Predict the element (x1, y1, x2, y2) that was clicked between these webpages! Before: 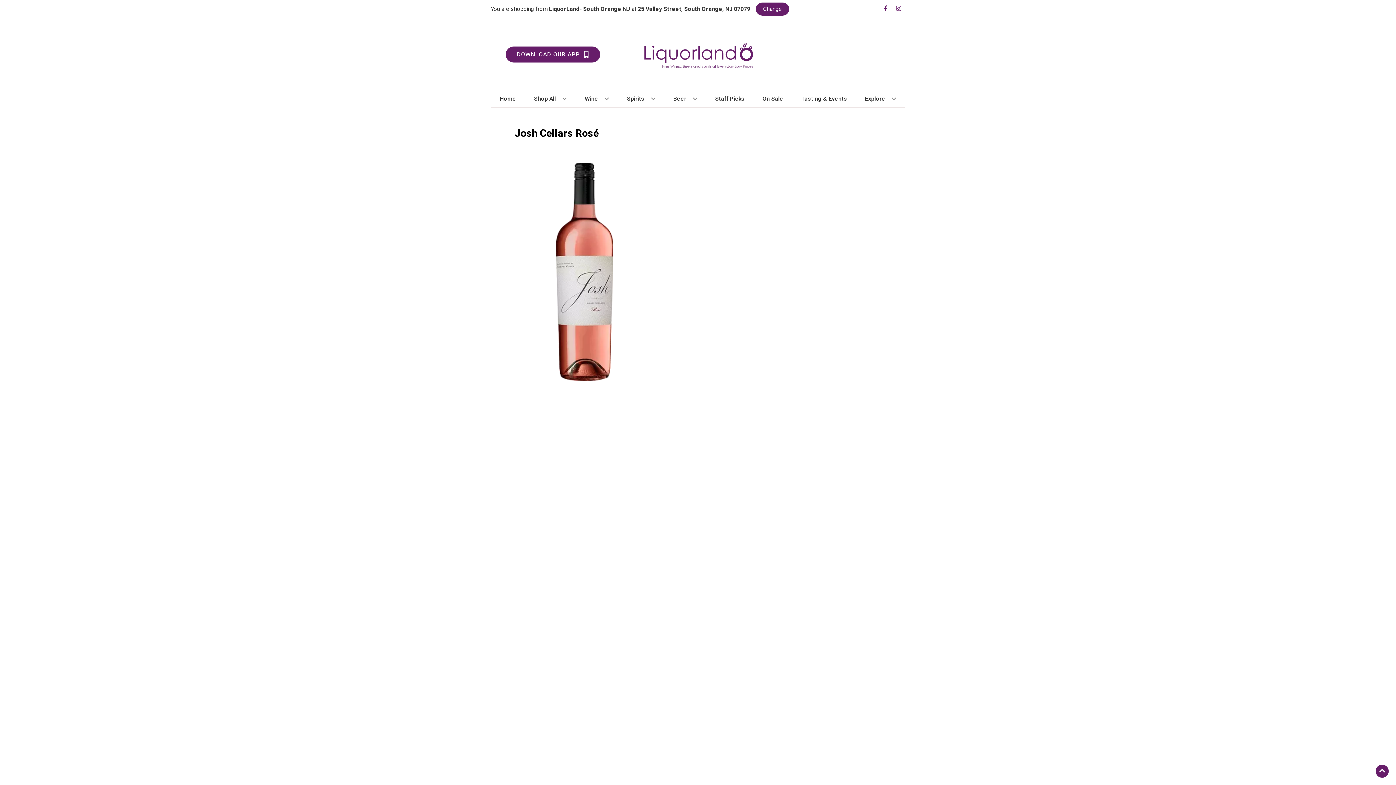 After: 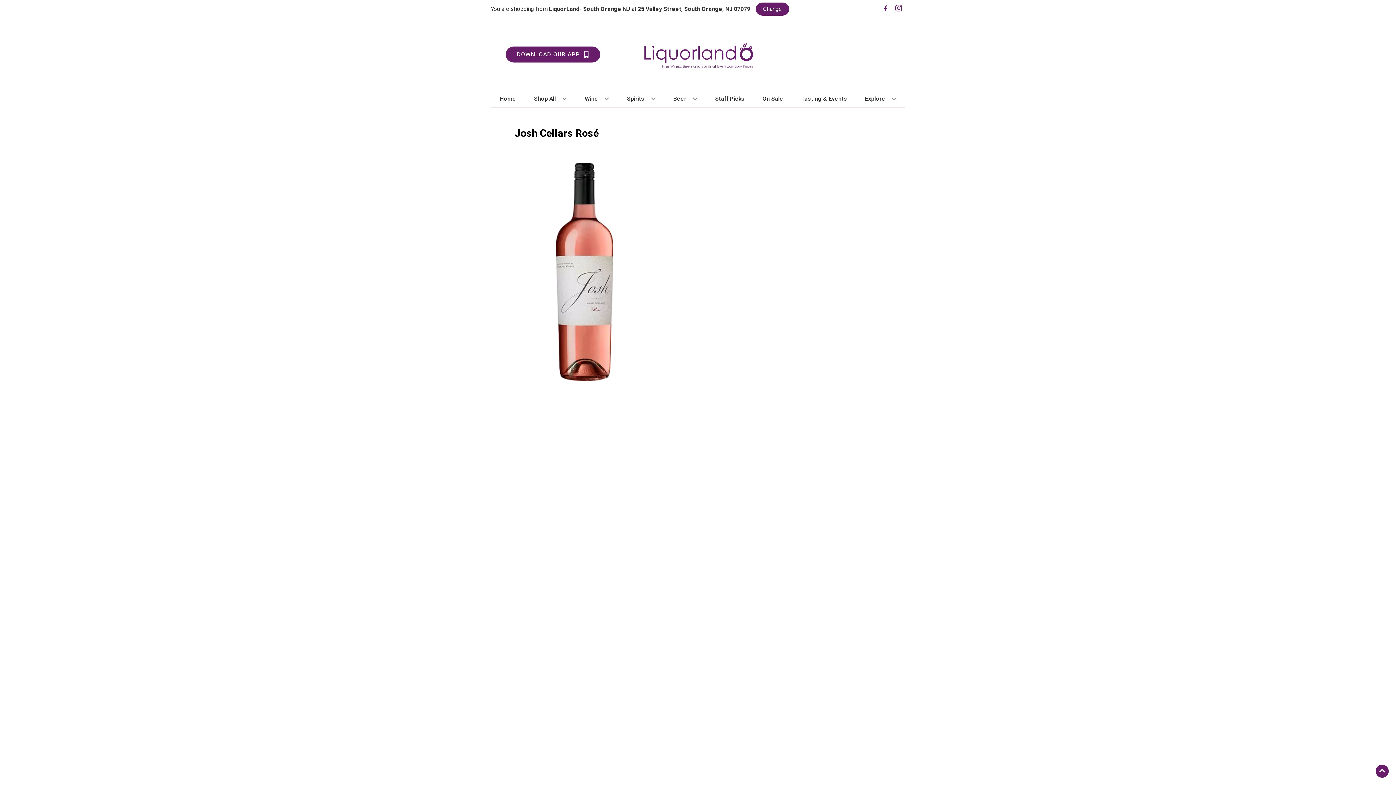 Action: label: Opens instagram in a new tab bbox: (892, 5, 905, 12)